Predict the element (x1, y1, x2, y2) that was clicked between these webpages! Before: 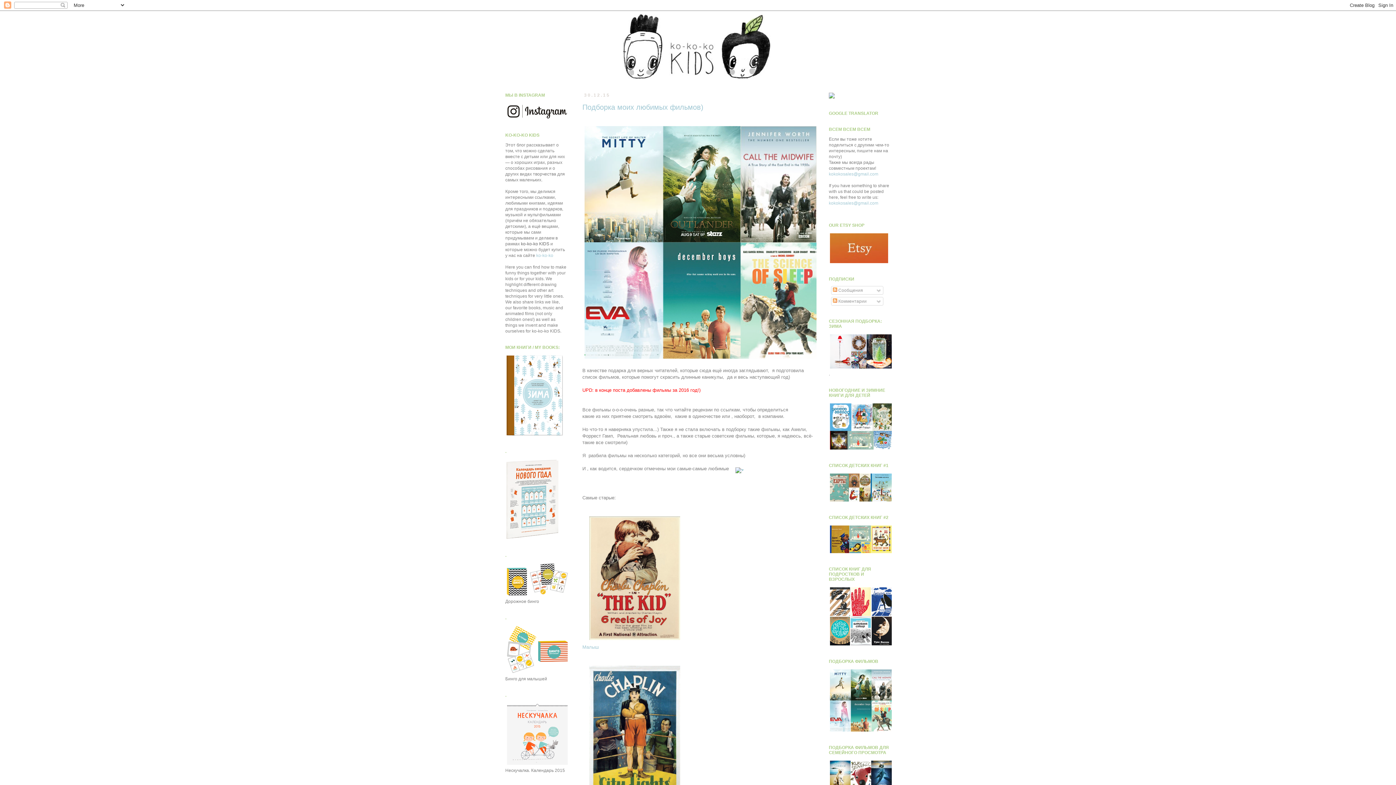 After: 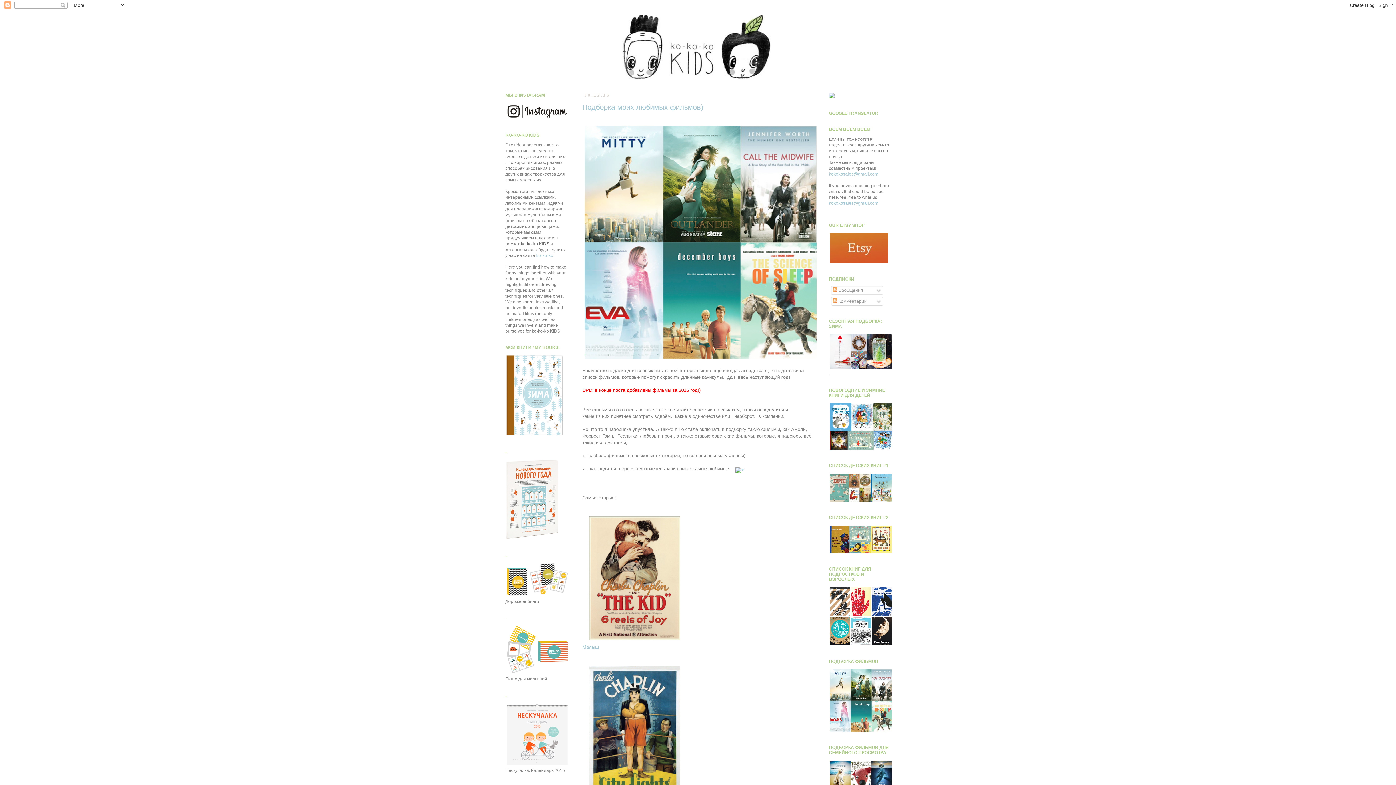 Action: bbox: (829, 729, 893, 734)